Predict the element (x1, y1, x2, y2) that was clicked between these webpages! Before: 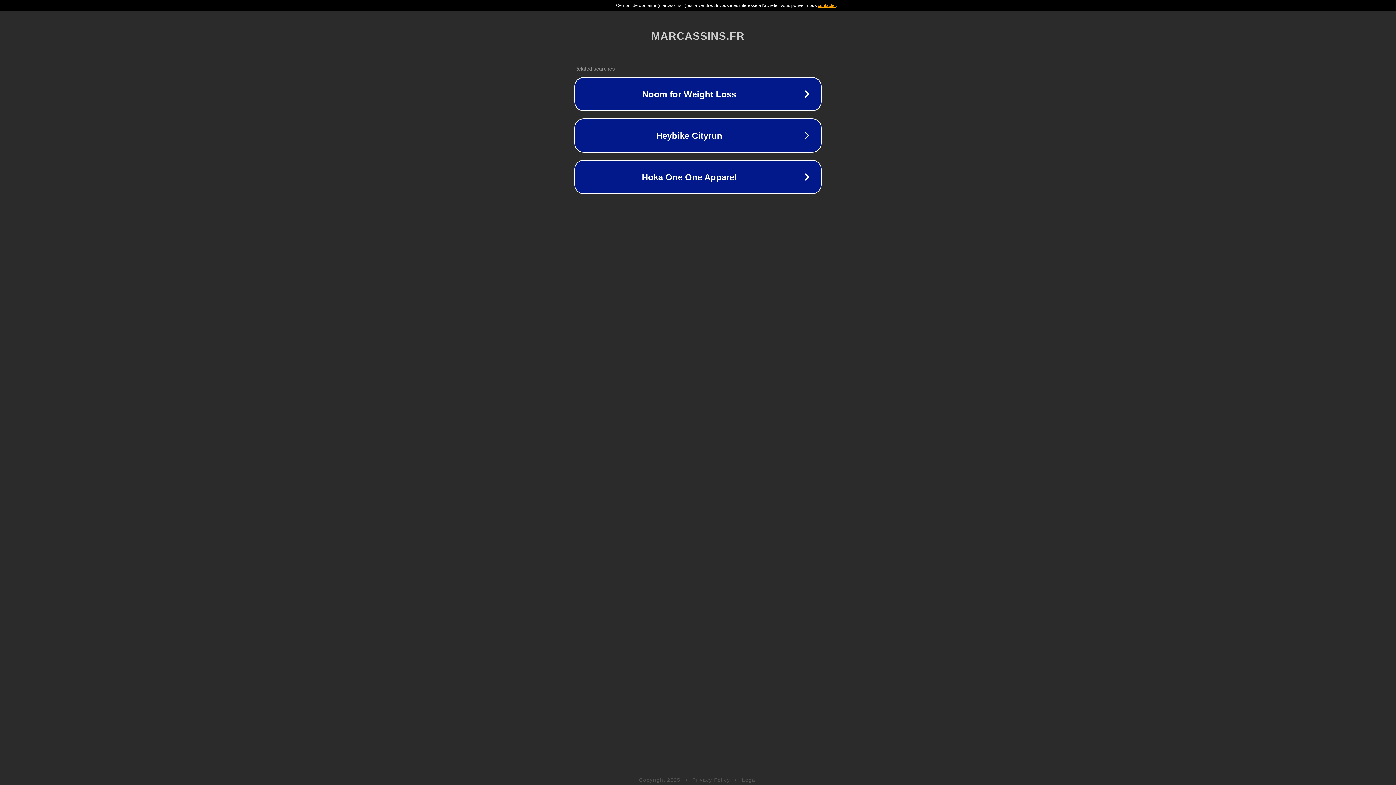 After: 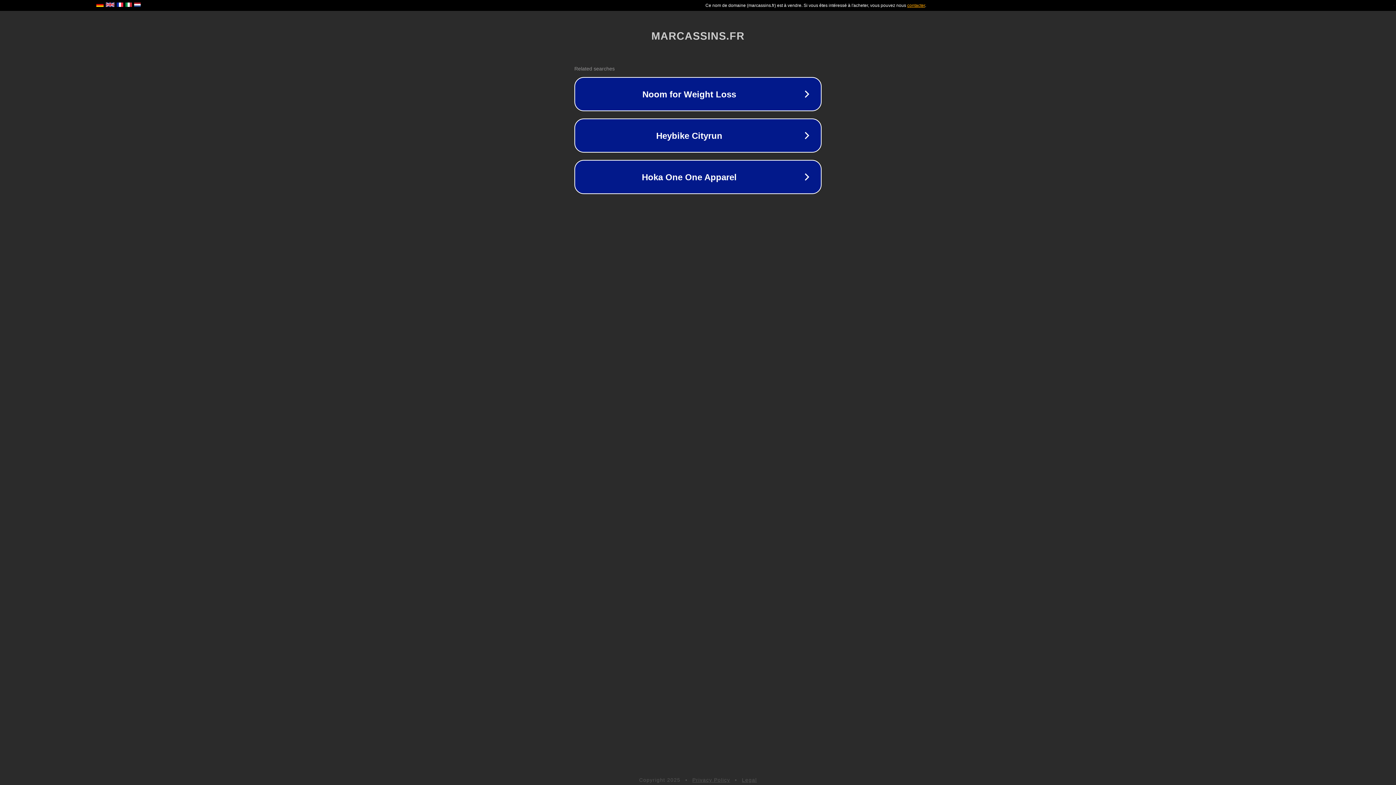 Action: label: Privacy Policy bbox: (692, 777, 730, 783)